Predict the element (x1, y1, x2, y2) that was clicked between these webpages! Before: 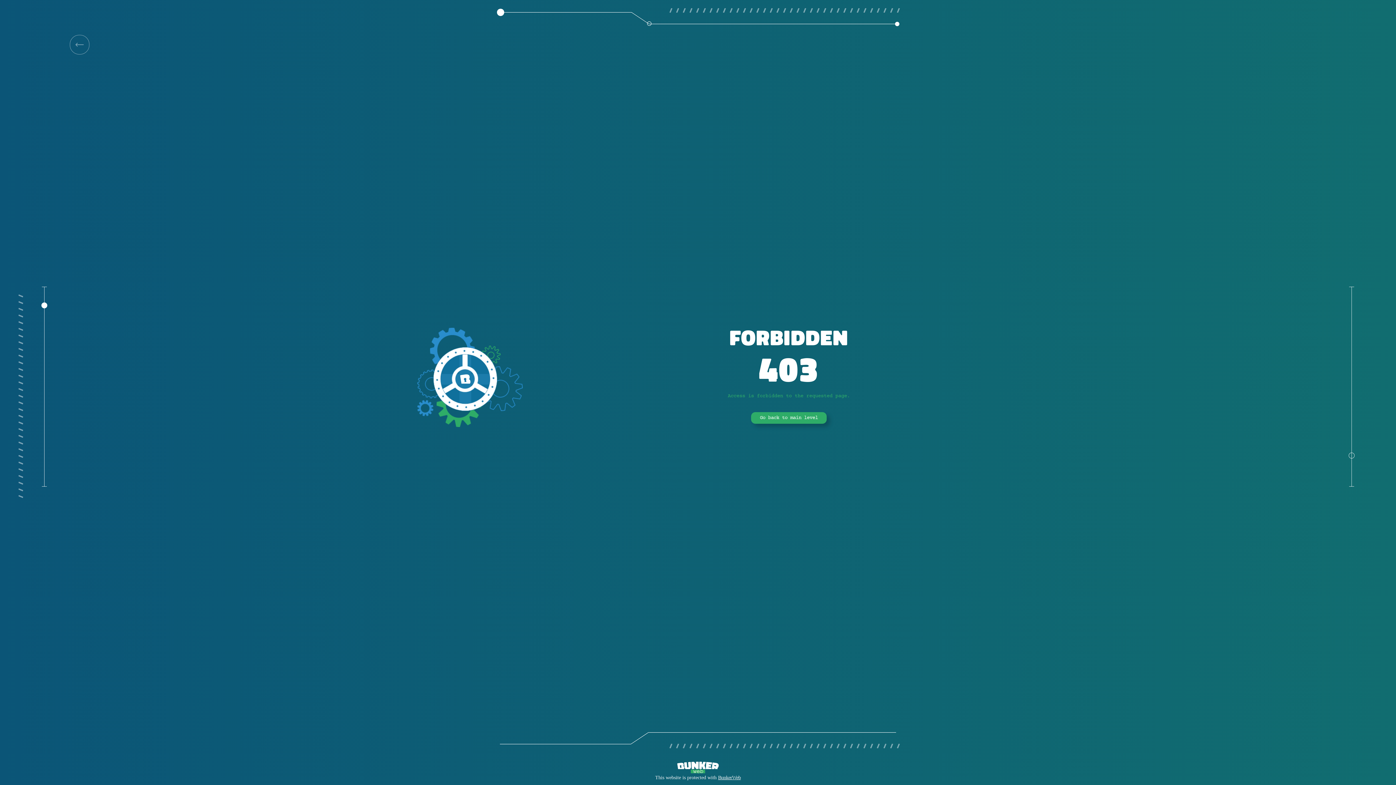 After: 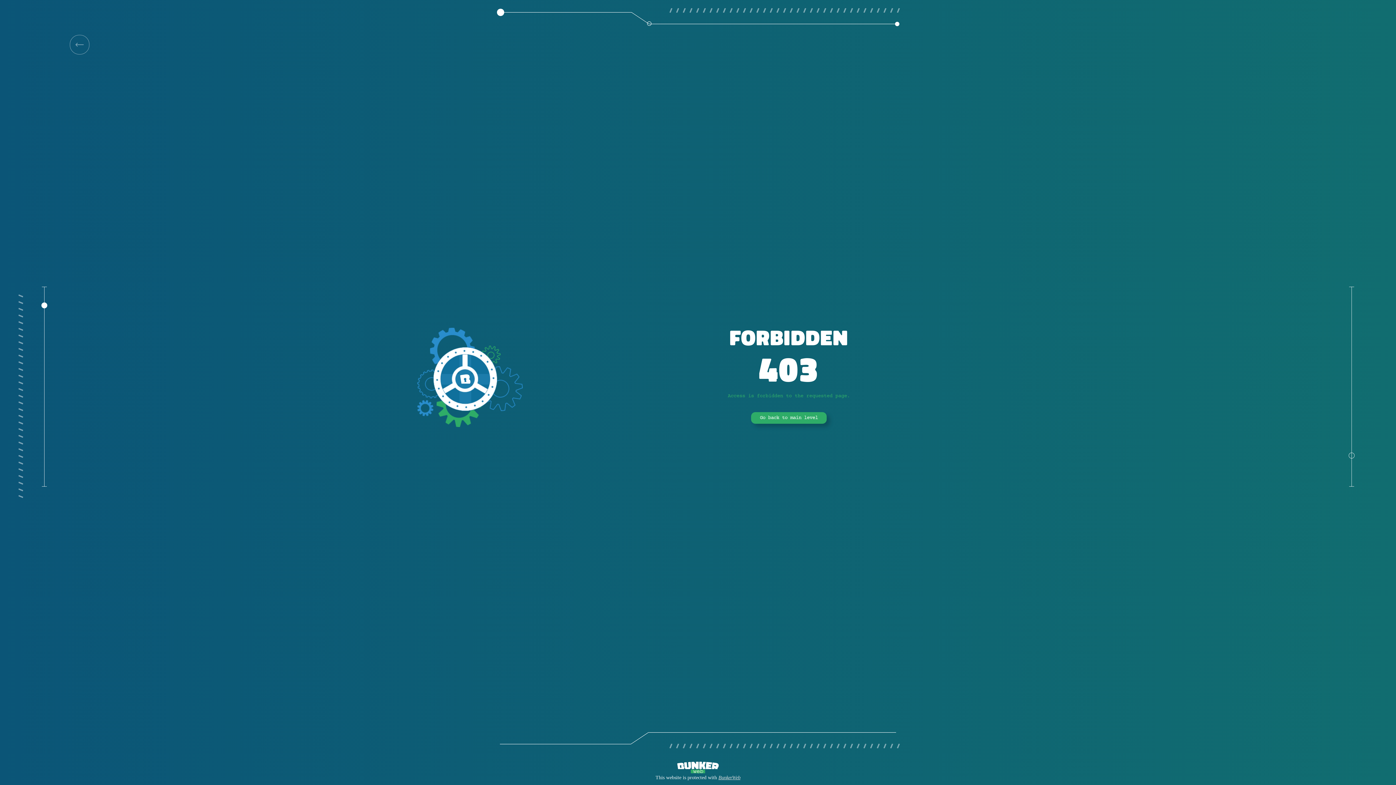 Action: label: BunkerWeb bbox: (718, 775, 740, 780)